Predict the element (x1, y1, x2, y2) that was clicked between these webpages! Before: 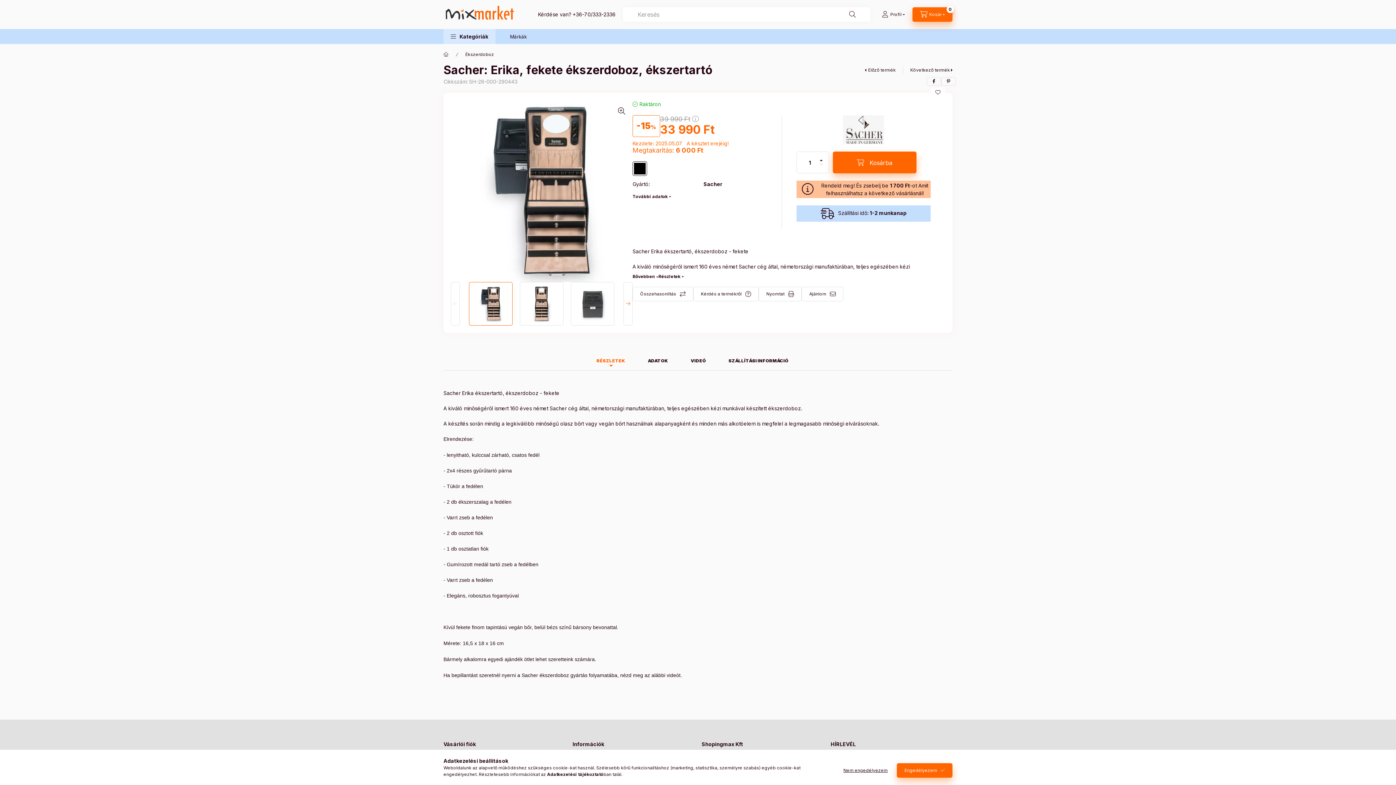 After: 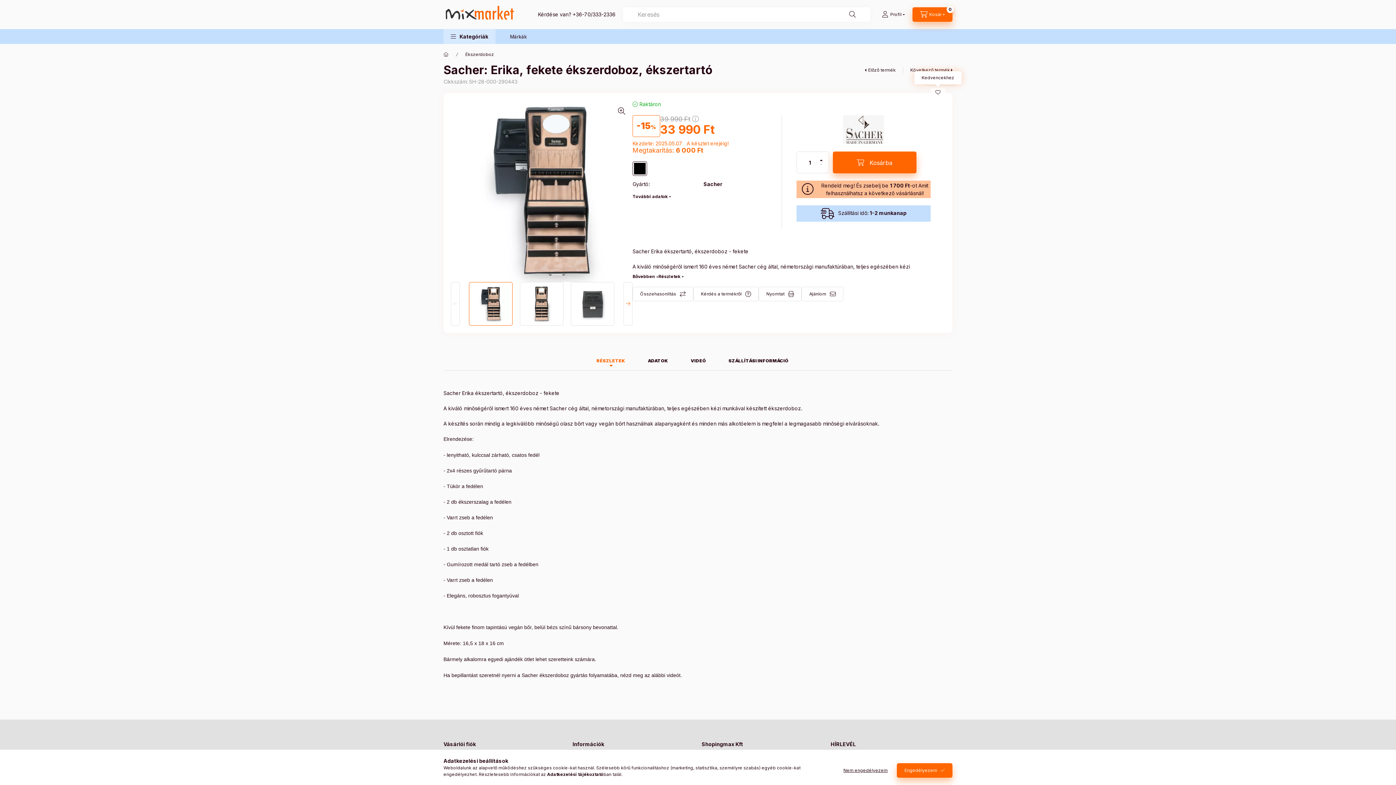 Action: label: Kedvencekhez bbox: (930, 88, 945, 96)